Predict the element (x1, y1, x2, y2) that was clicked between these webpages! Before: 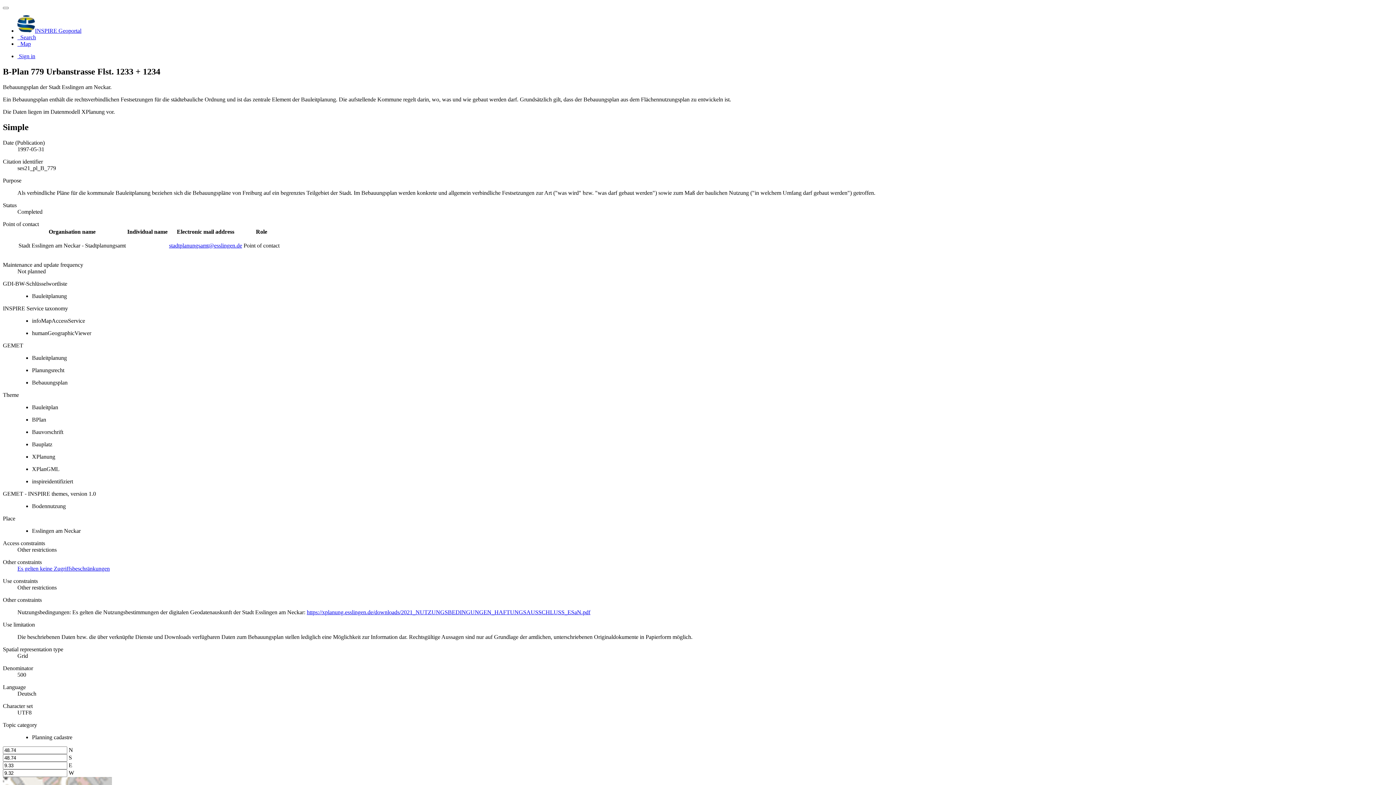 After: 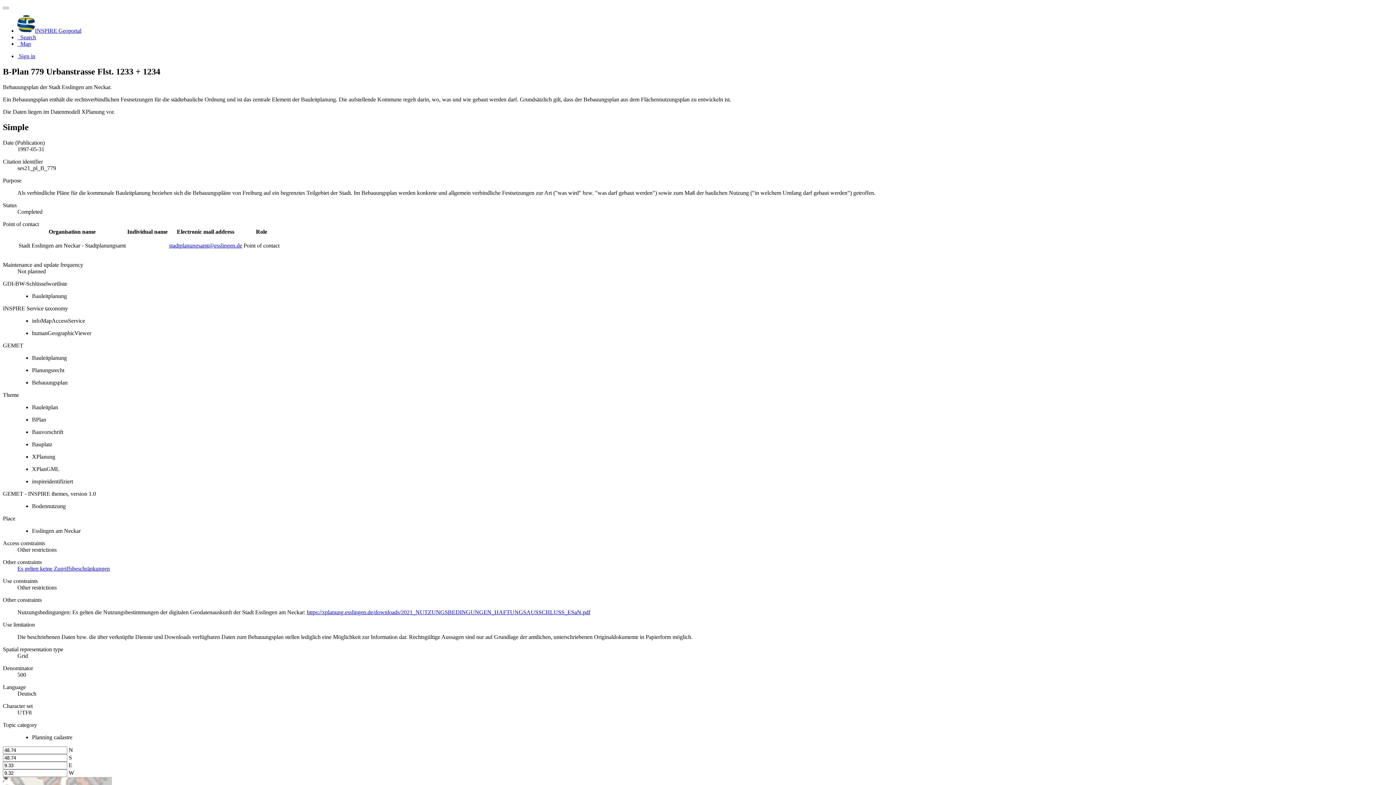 Action: label: stadtplanungsamt@esslingen.de bbox: (169, 242, 242, 248)